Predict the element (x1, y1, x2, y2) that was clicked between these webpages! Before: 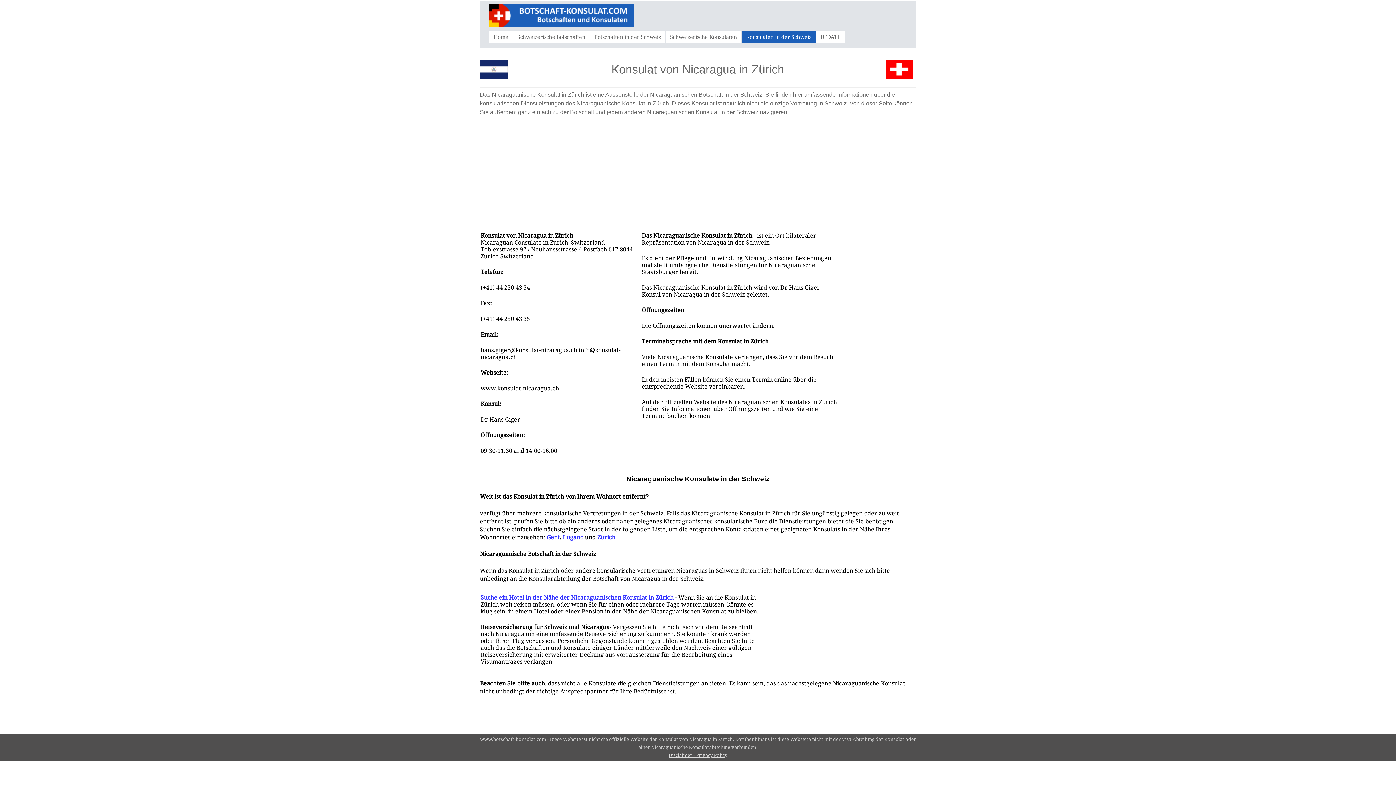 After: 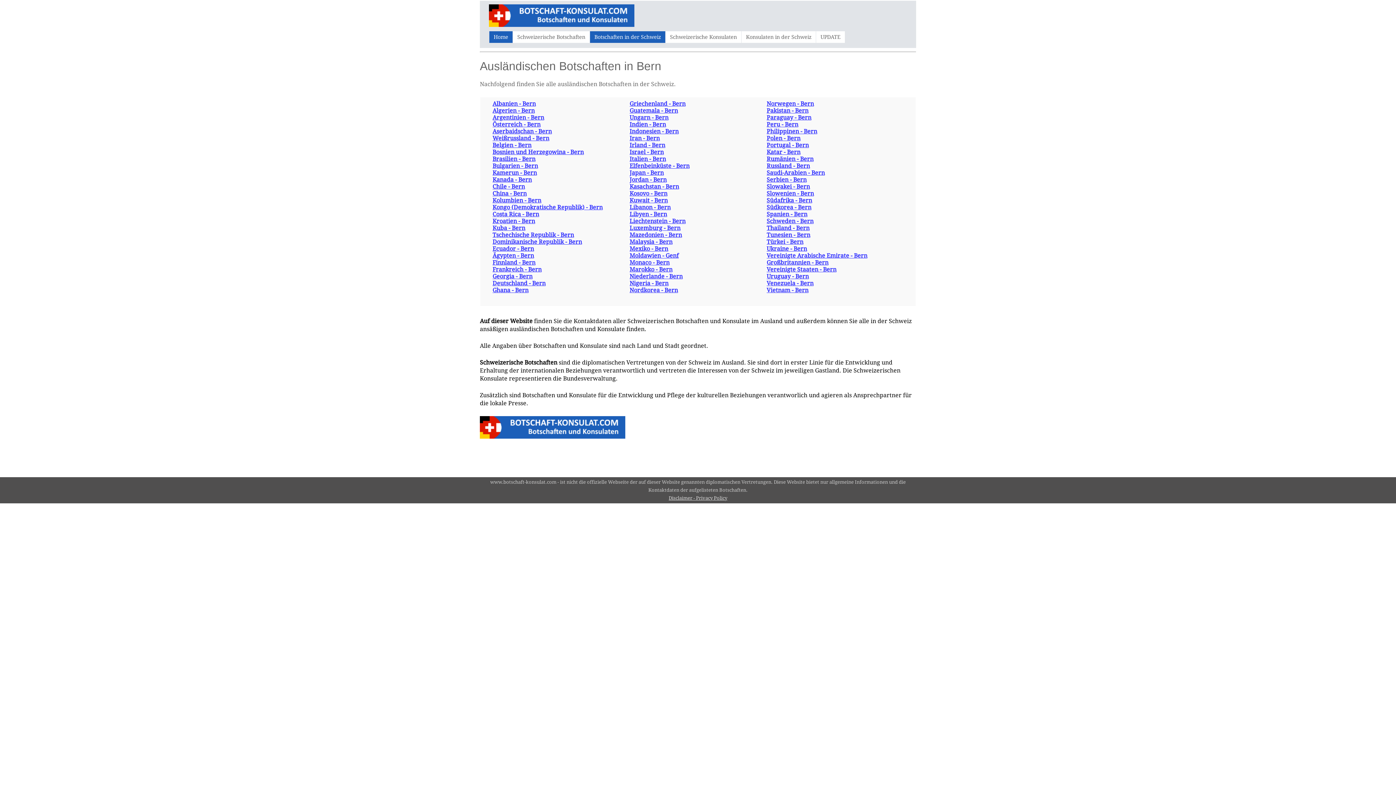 Action: bbox: (590, 31, 665, 42) label: Botschaften in der Schweiz